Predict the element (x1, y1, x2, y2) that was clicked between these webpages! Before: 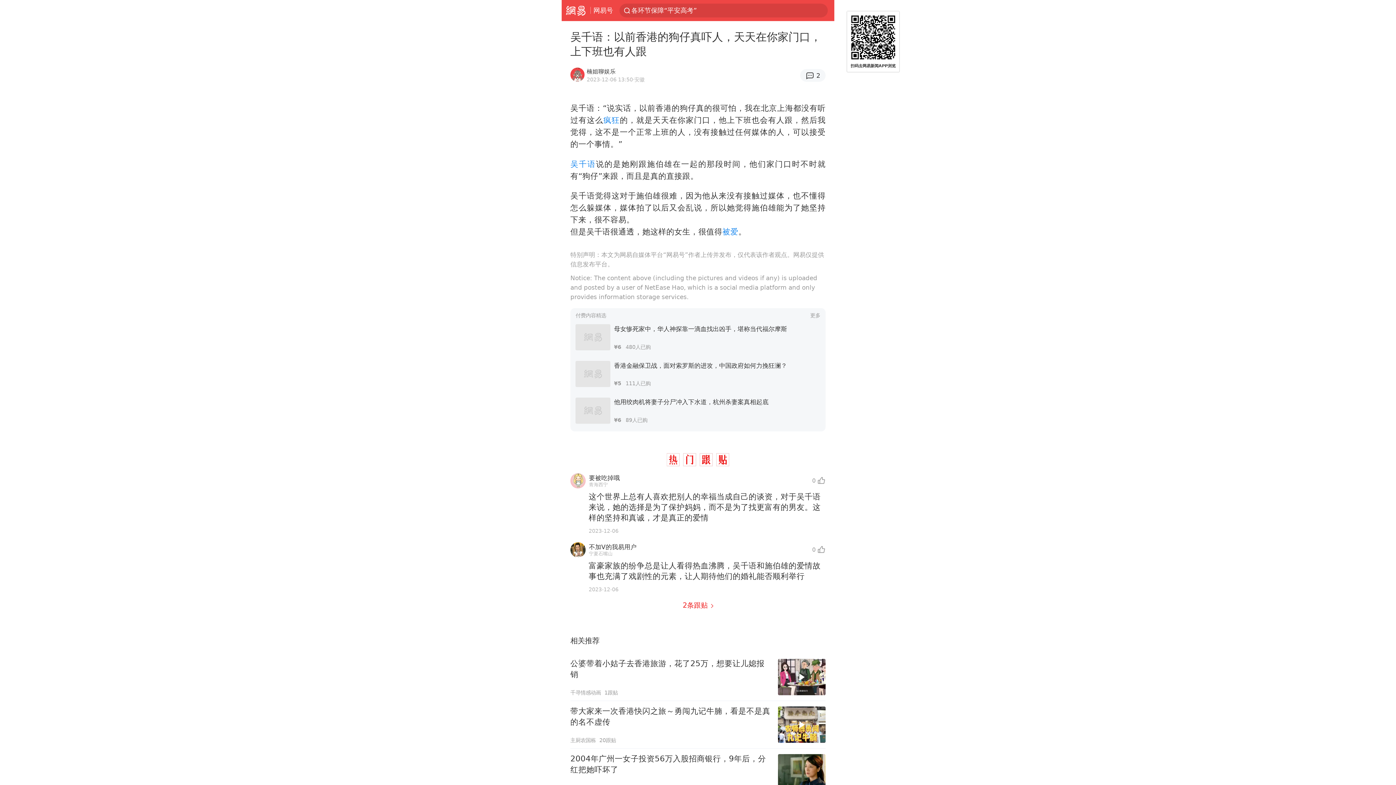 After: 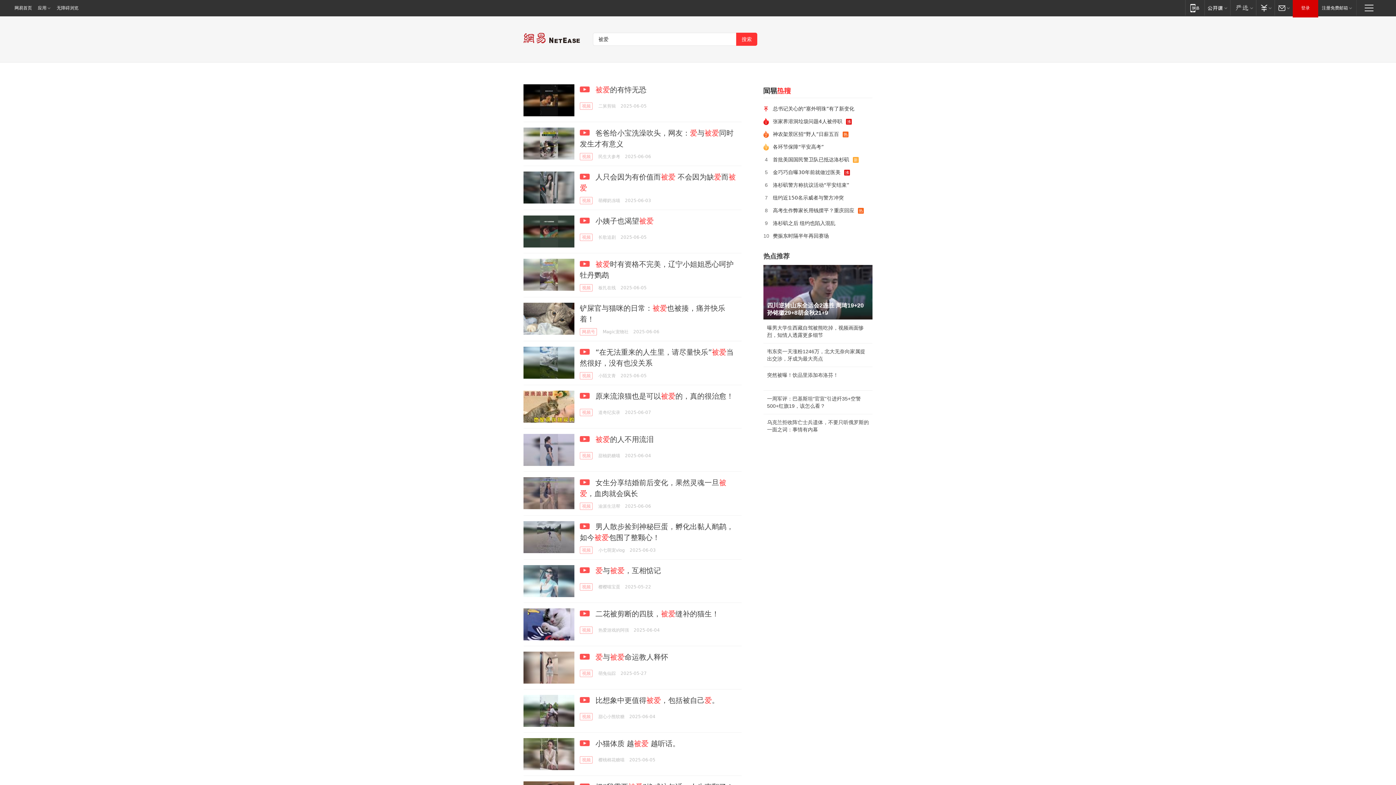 Action: bbox: (722, 227, 738, 236) label: 被爱